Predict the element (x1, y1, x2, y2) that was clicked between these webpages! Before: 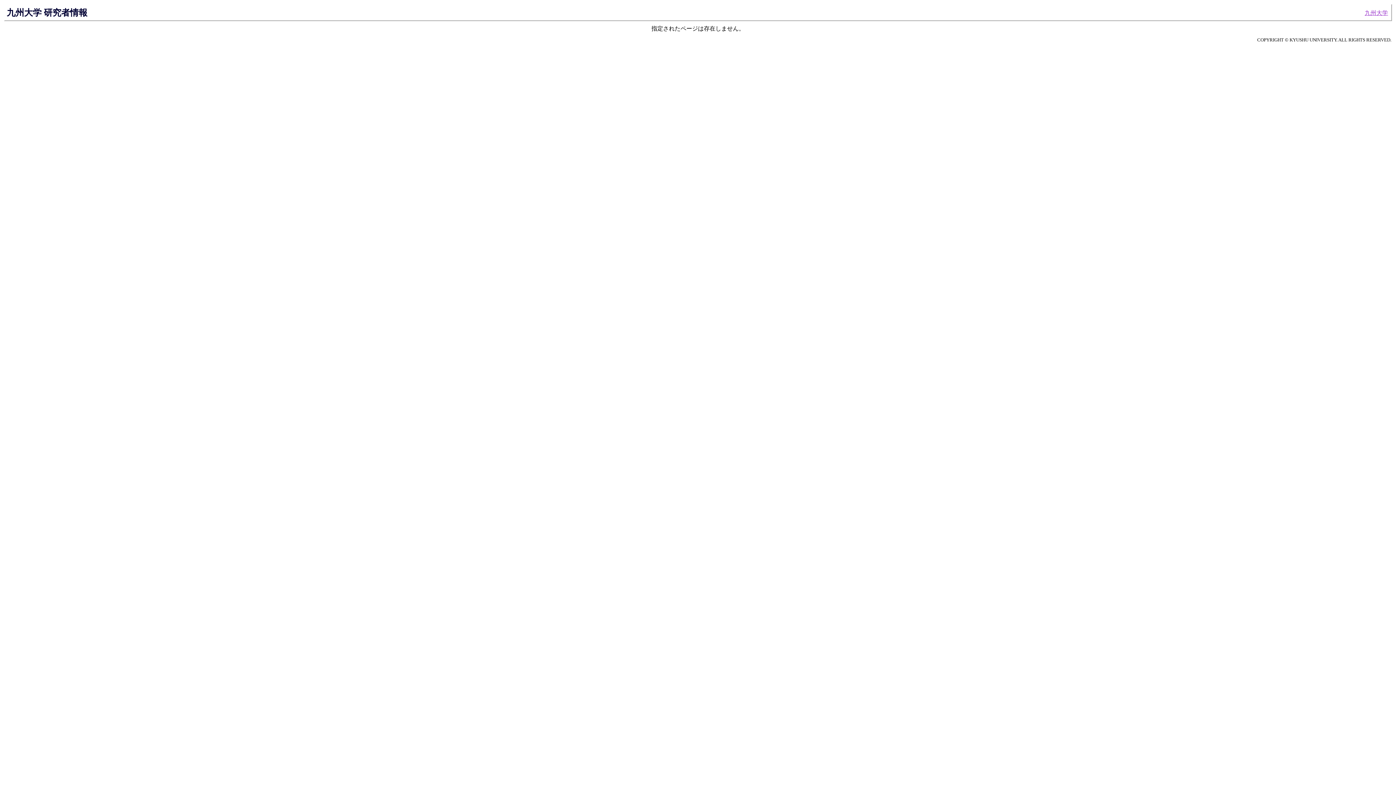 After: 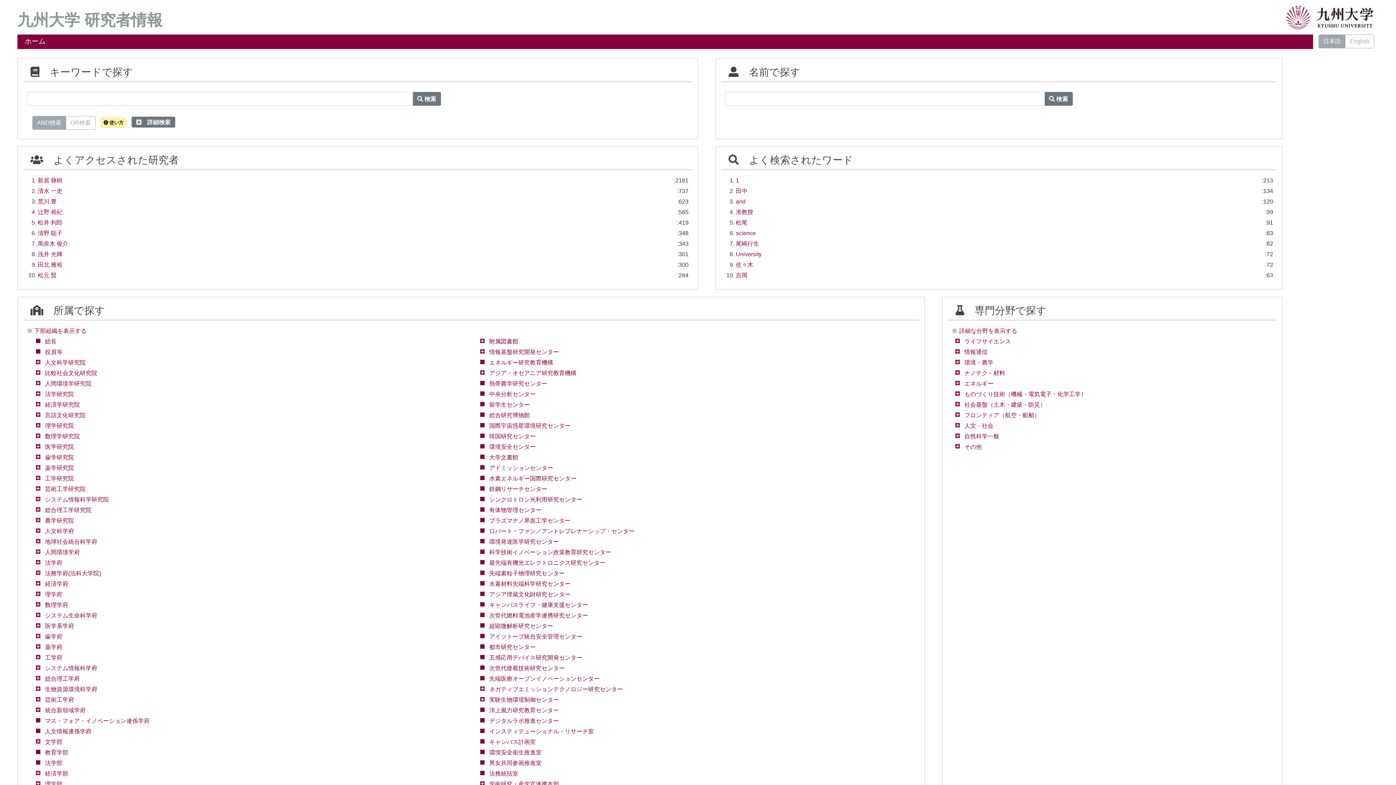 Action: bbox: (6, 7, 87, 17) label: 九州大学 研究者情報